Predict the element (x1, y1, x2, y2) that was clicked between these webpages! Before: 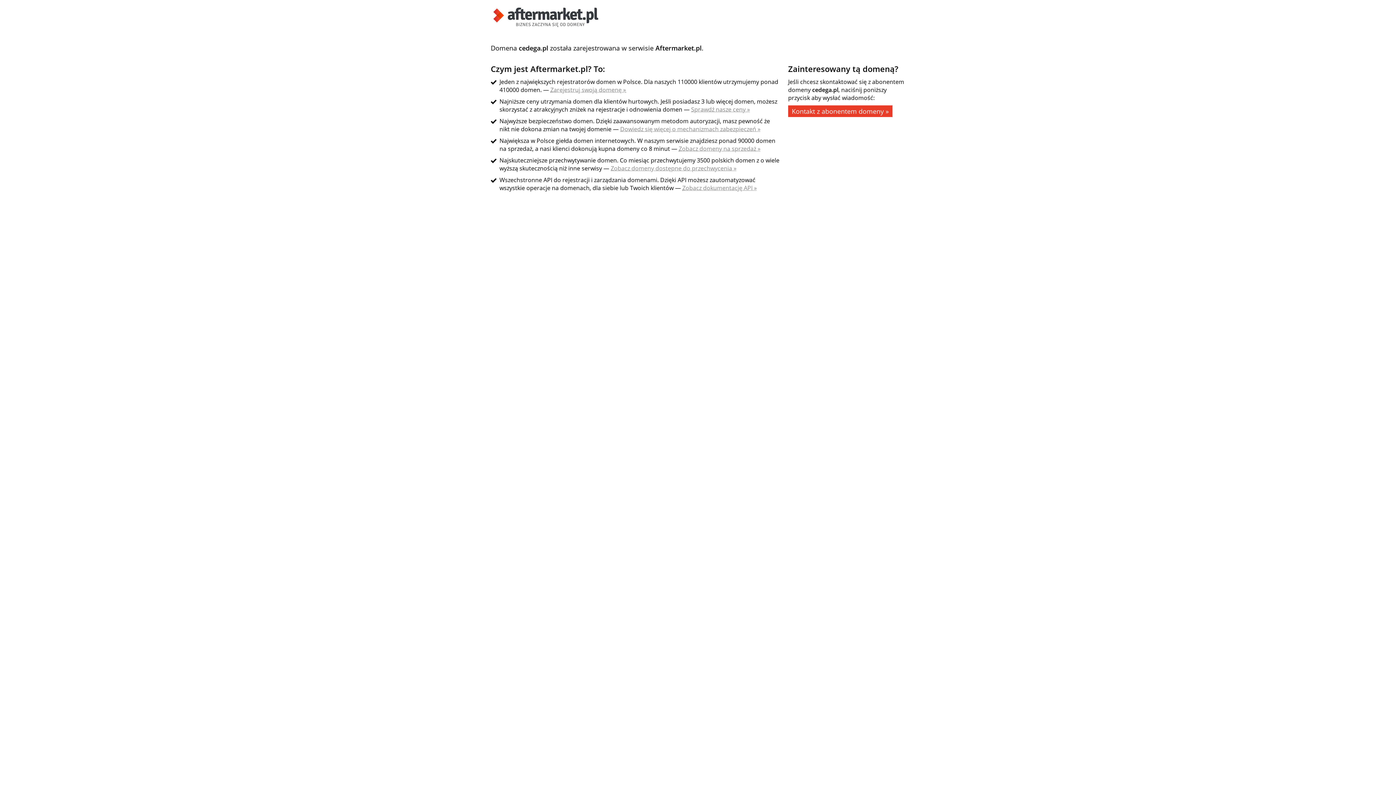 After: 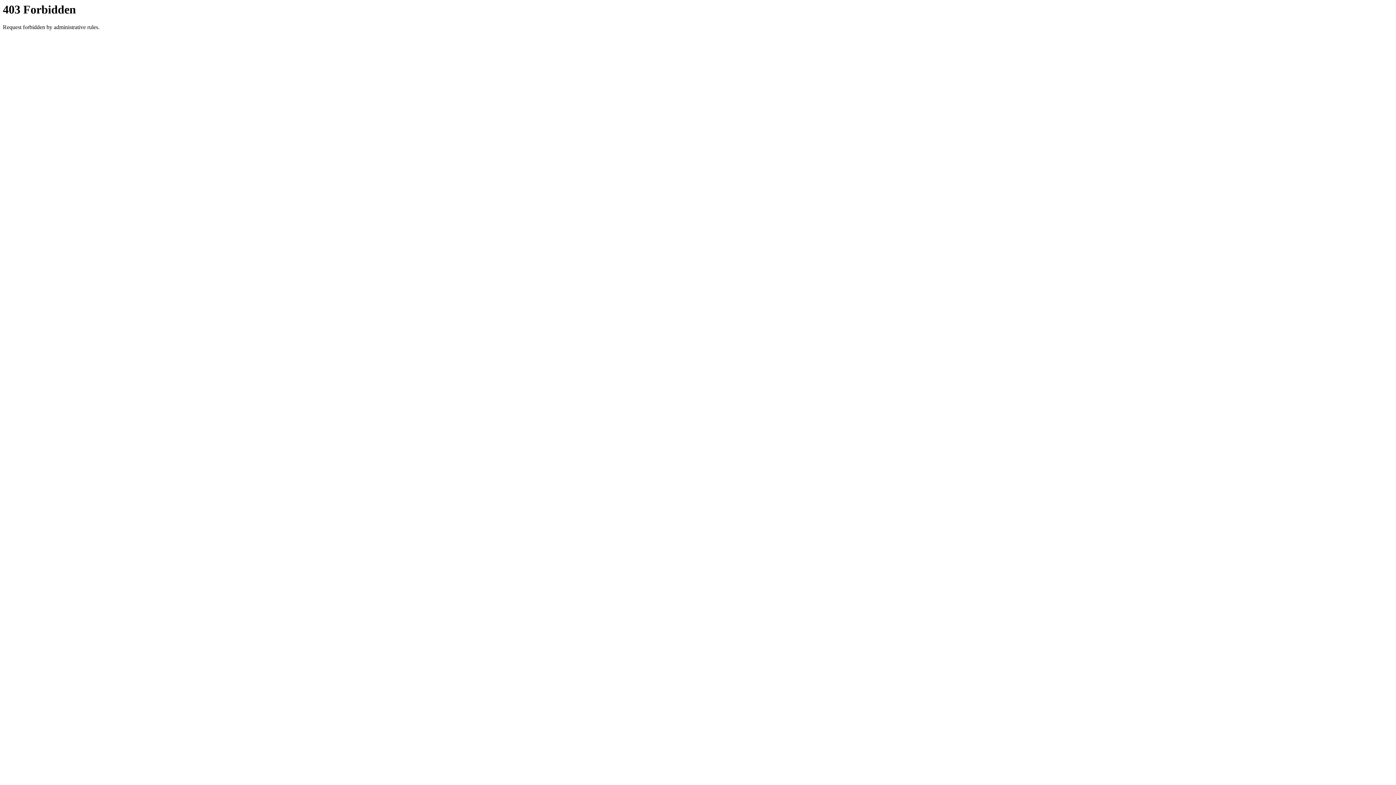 Action: label: Zobacz domeny dostępne do przechwycenia » bbox: (610, 164, 736, 172)